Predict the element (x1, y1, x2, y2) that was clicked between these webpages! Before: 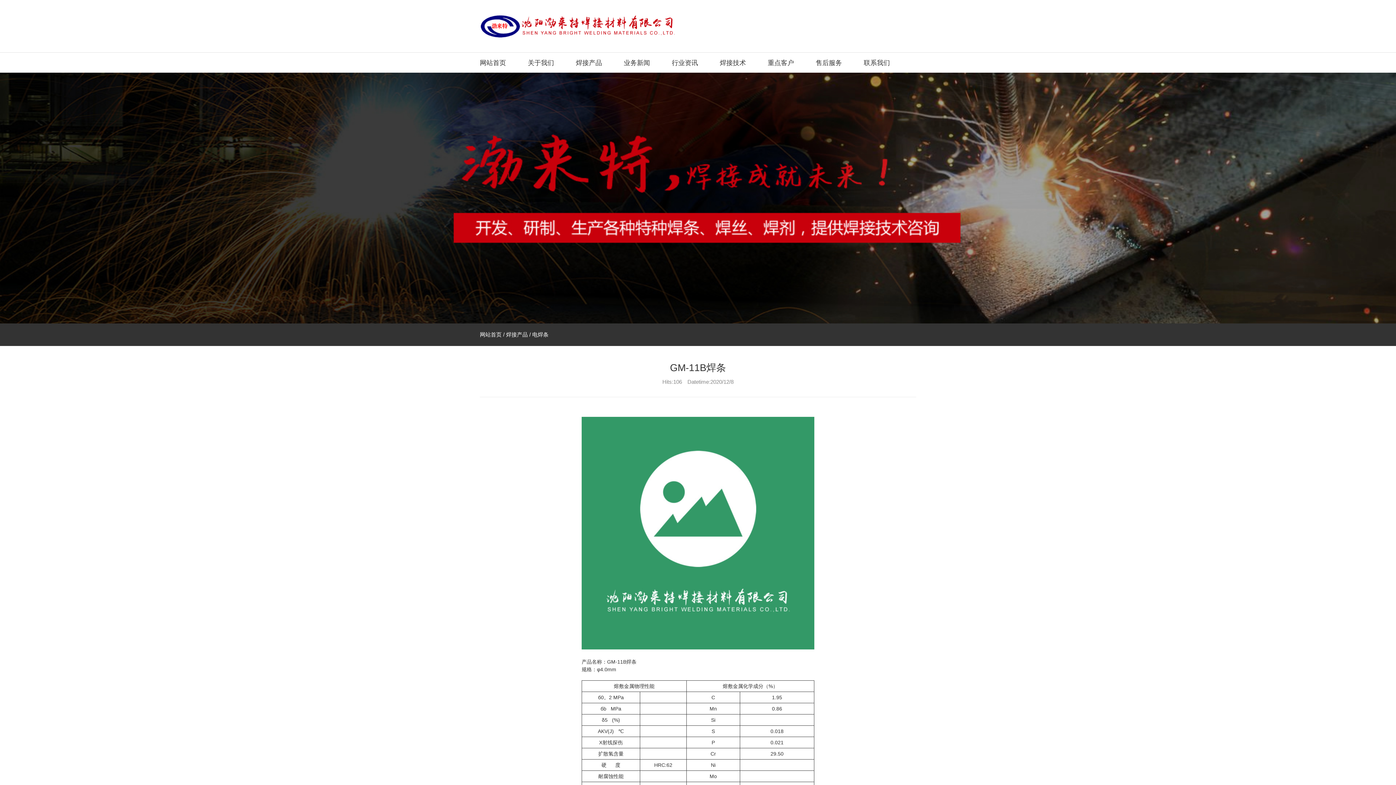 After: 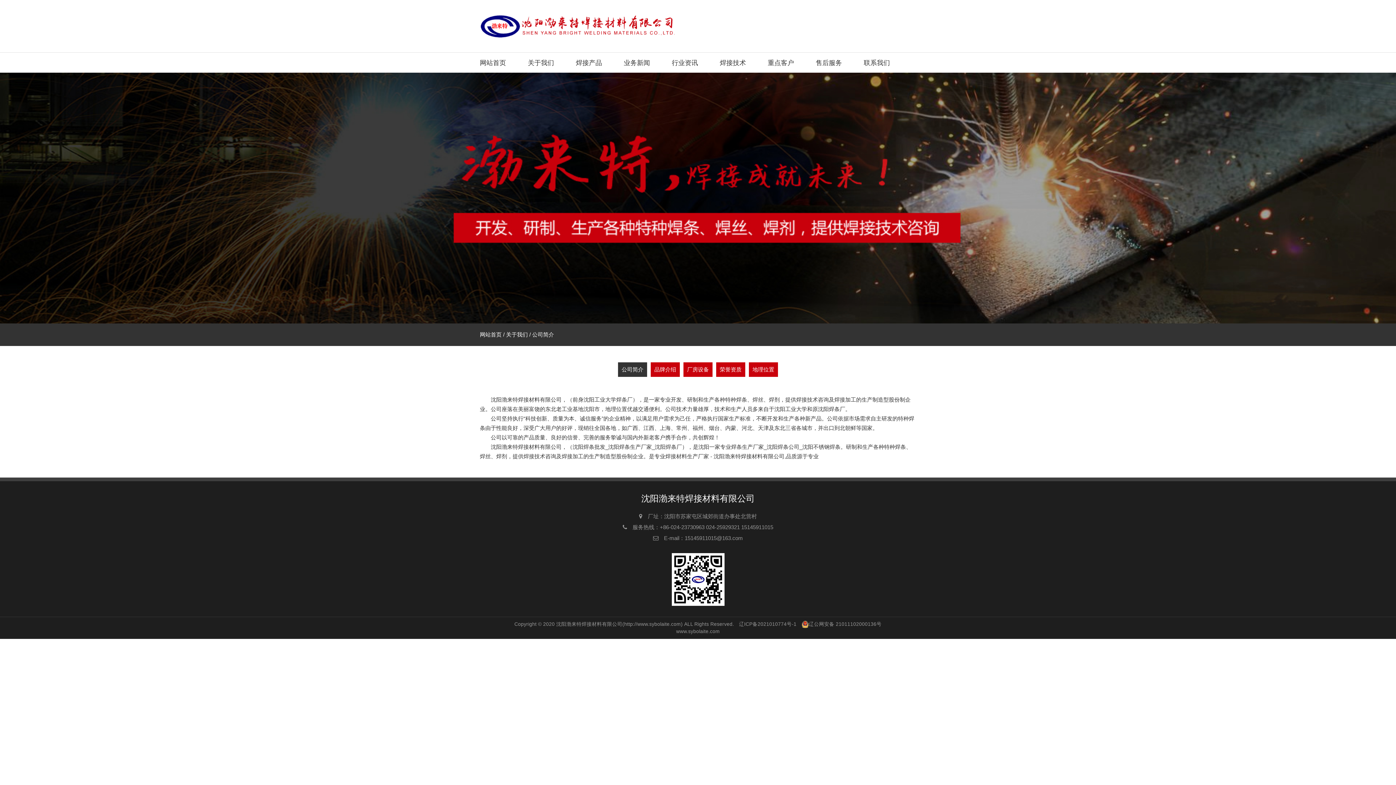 Action: label: 关于我们 bbox: (528, 52, 554, 68)